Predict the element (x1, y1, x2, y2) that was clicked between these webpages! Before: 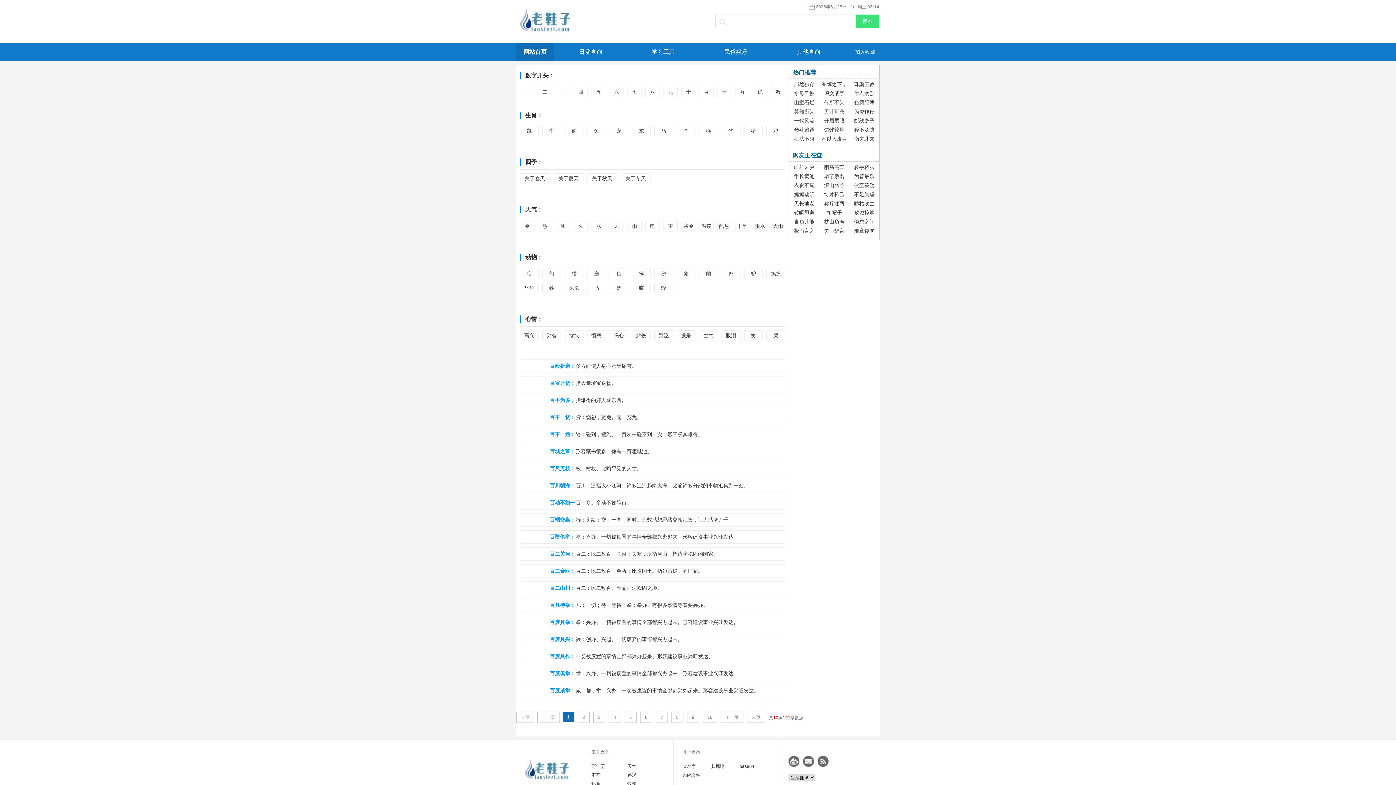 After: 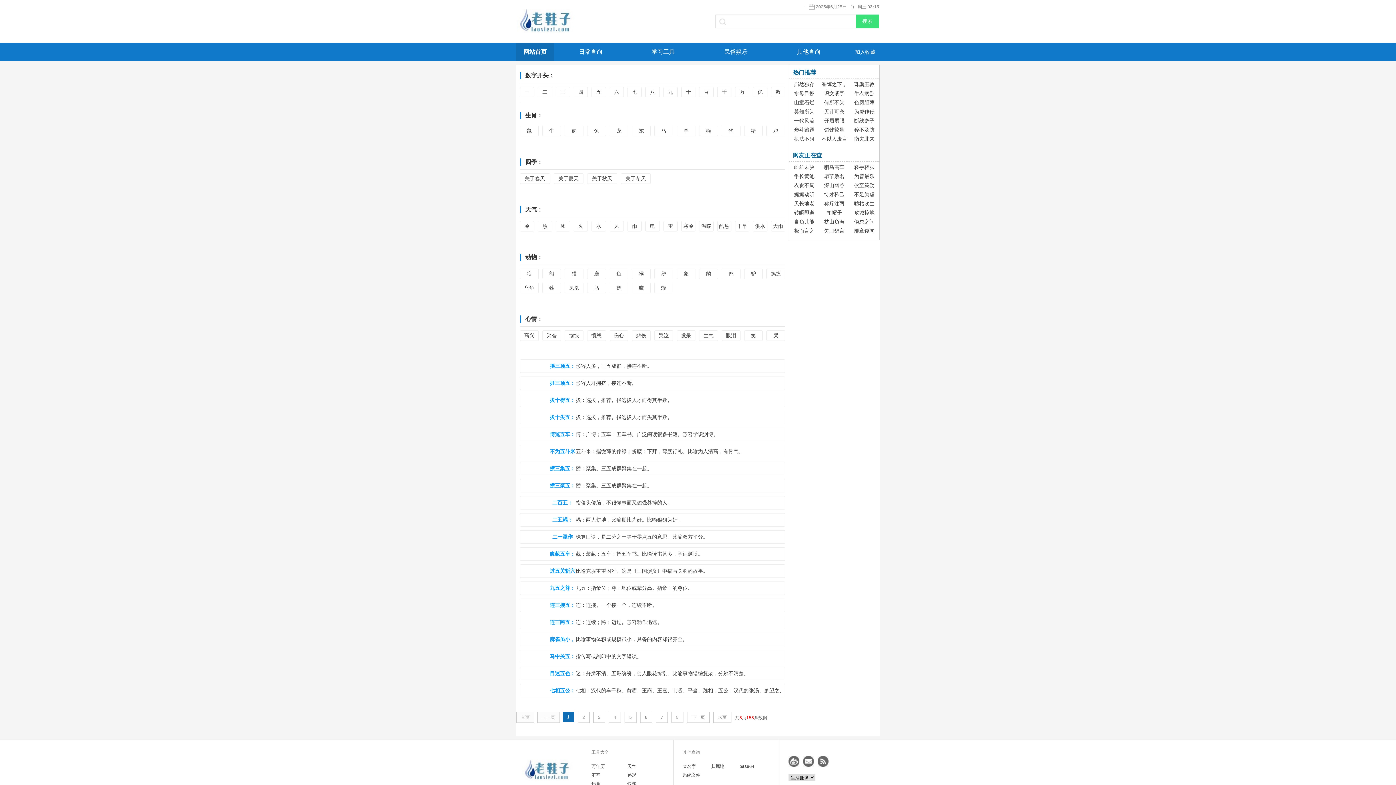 Action: bbox: (591, 86, 606, 97) label: 五